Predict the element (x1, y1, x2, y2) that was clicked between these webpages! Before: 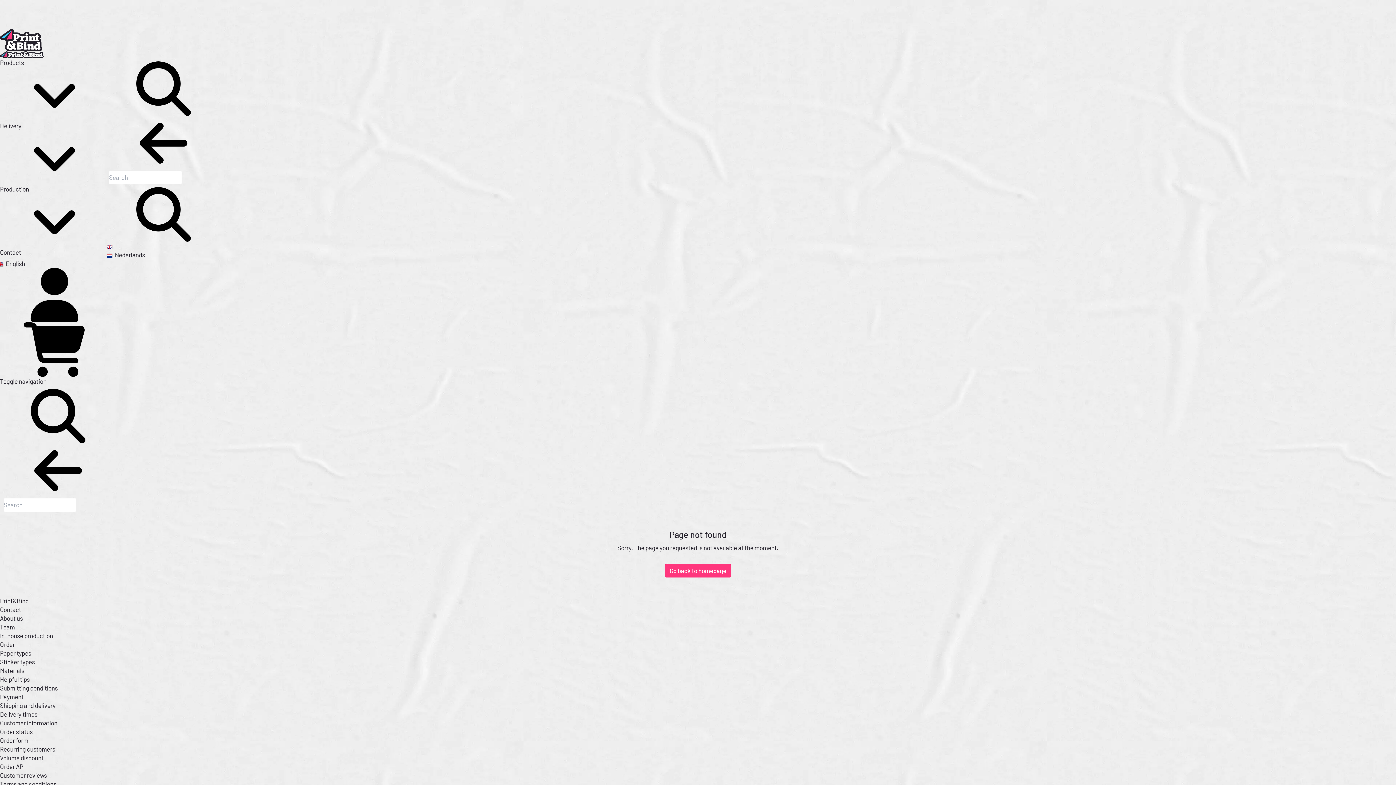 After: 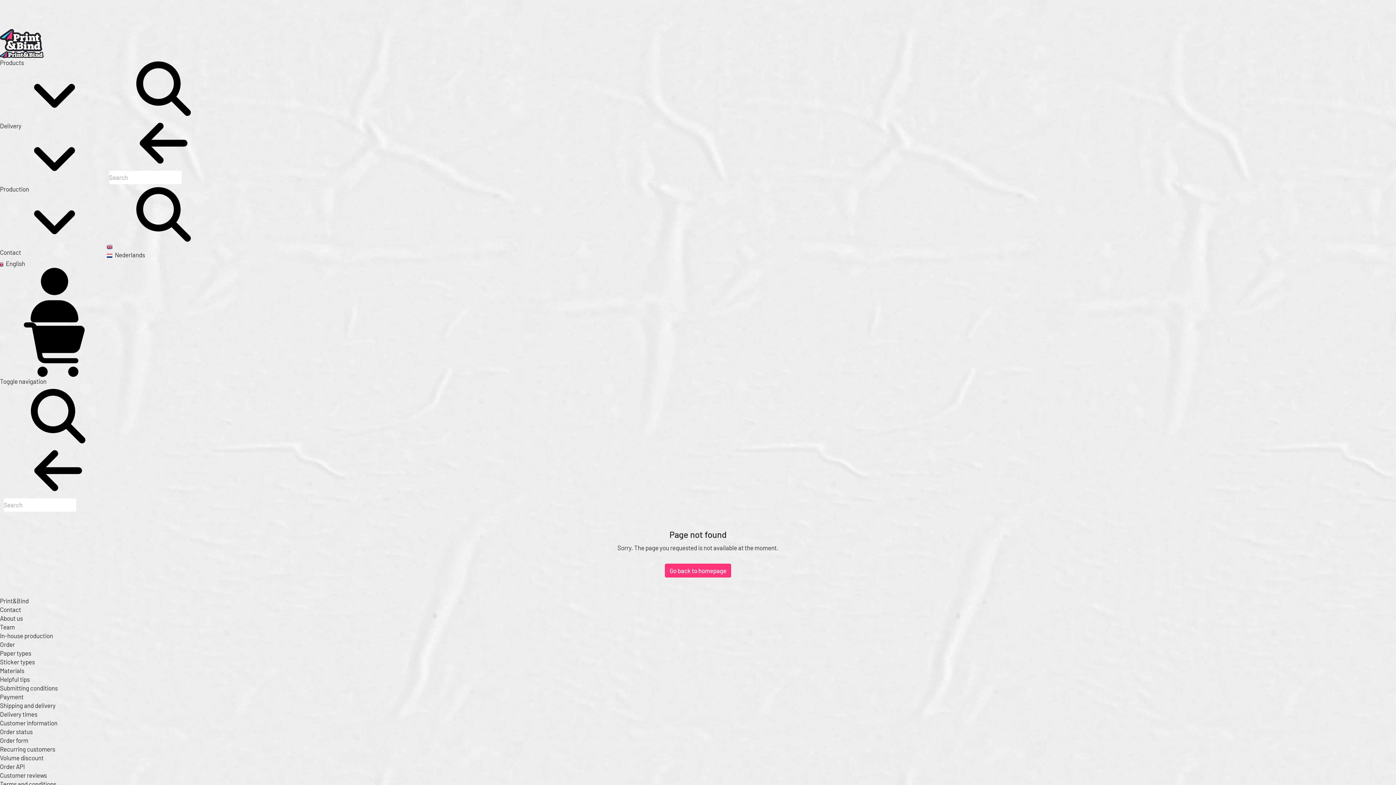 Action: label: Shopping cart bbox: (0, 322, 1396, 377)